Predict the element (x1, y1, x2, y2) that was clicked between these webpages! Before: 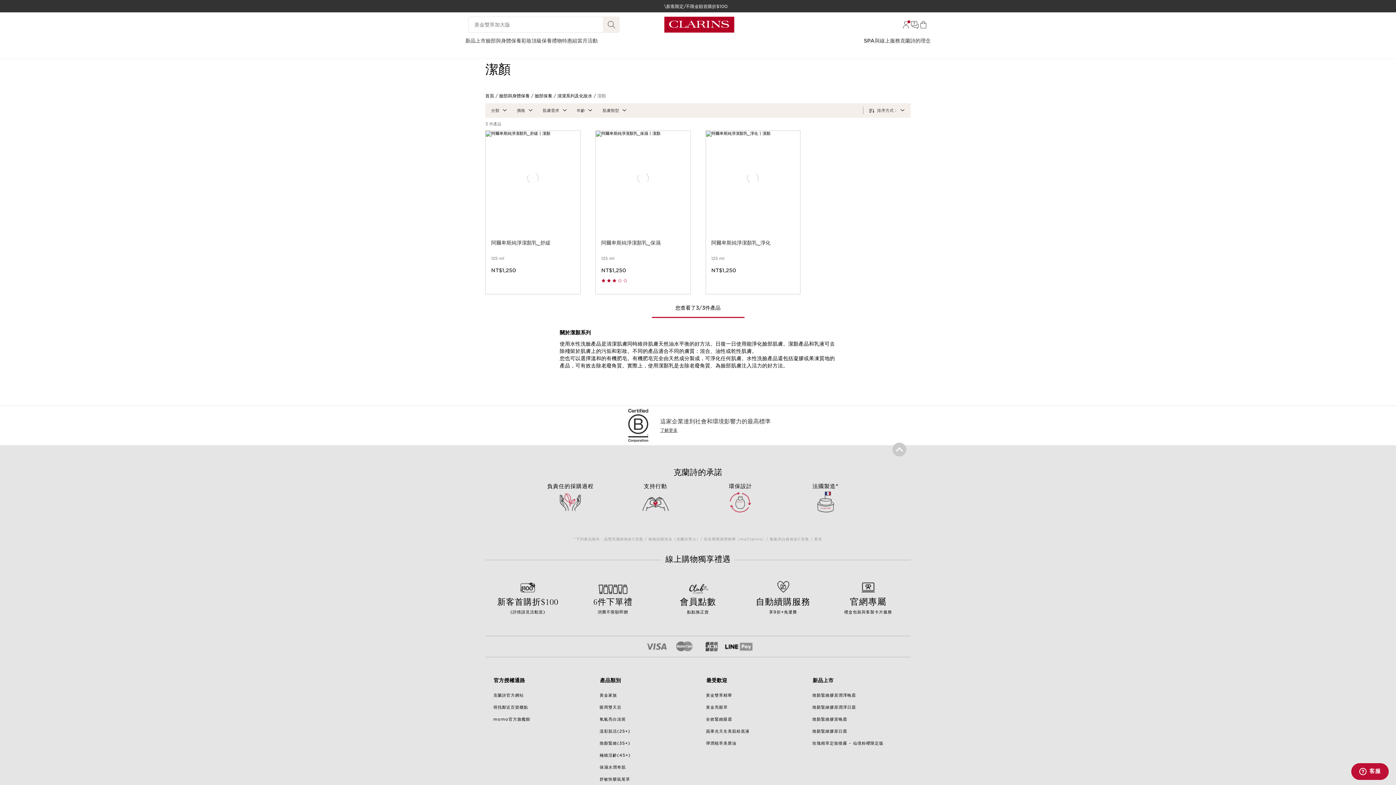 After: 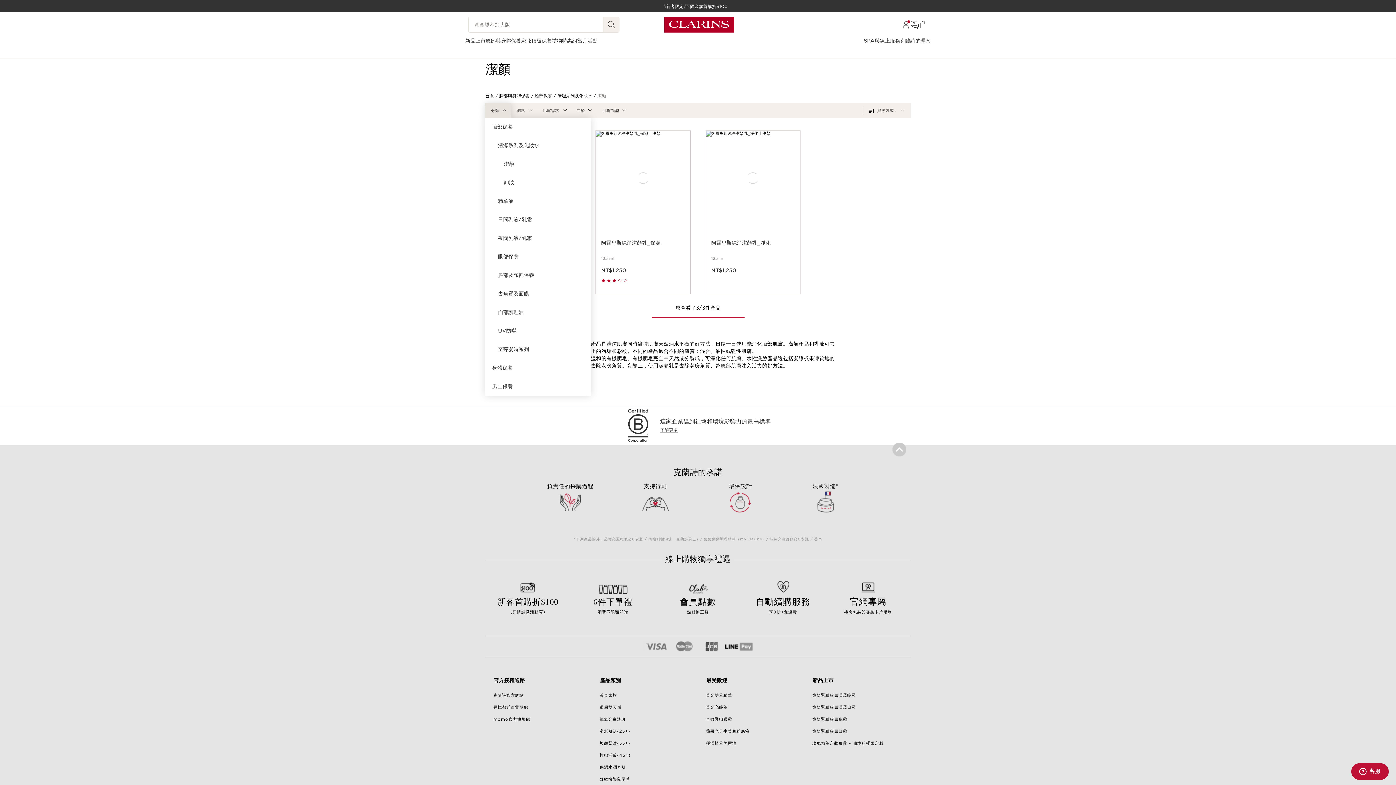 Action: label: 分類 bbox: (485, 103, 511, 117)